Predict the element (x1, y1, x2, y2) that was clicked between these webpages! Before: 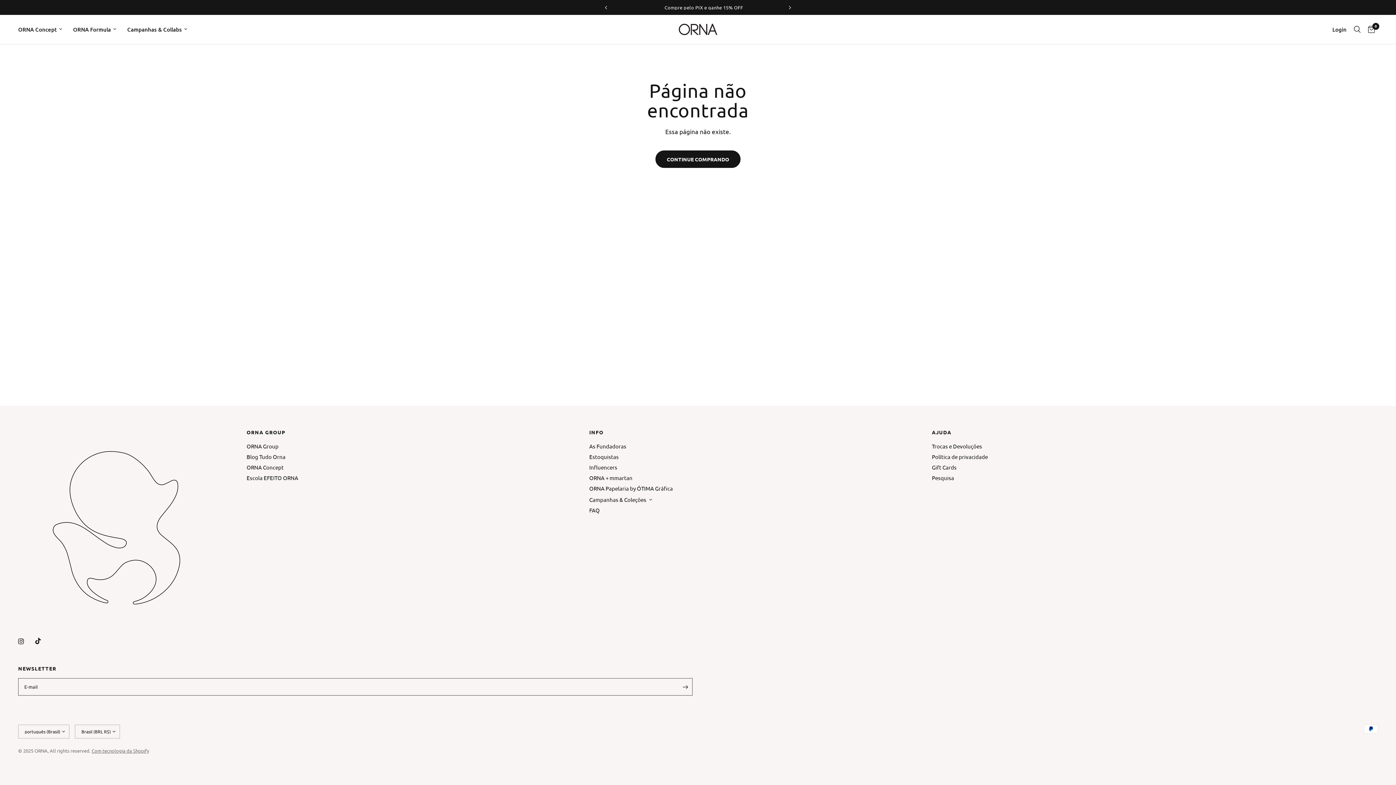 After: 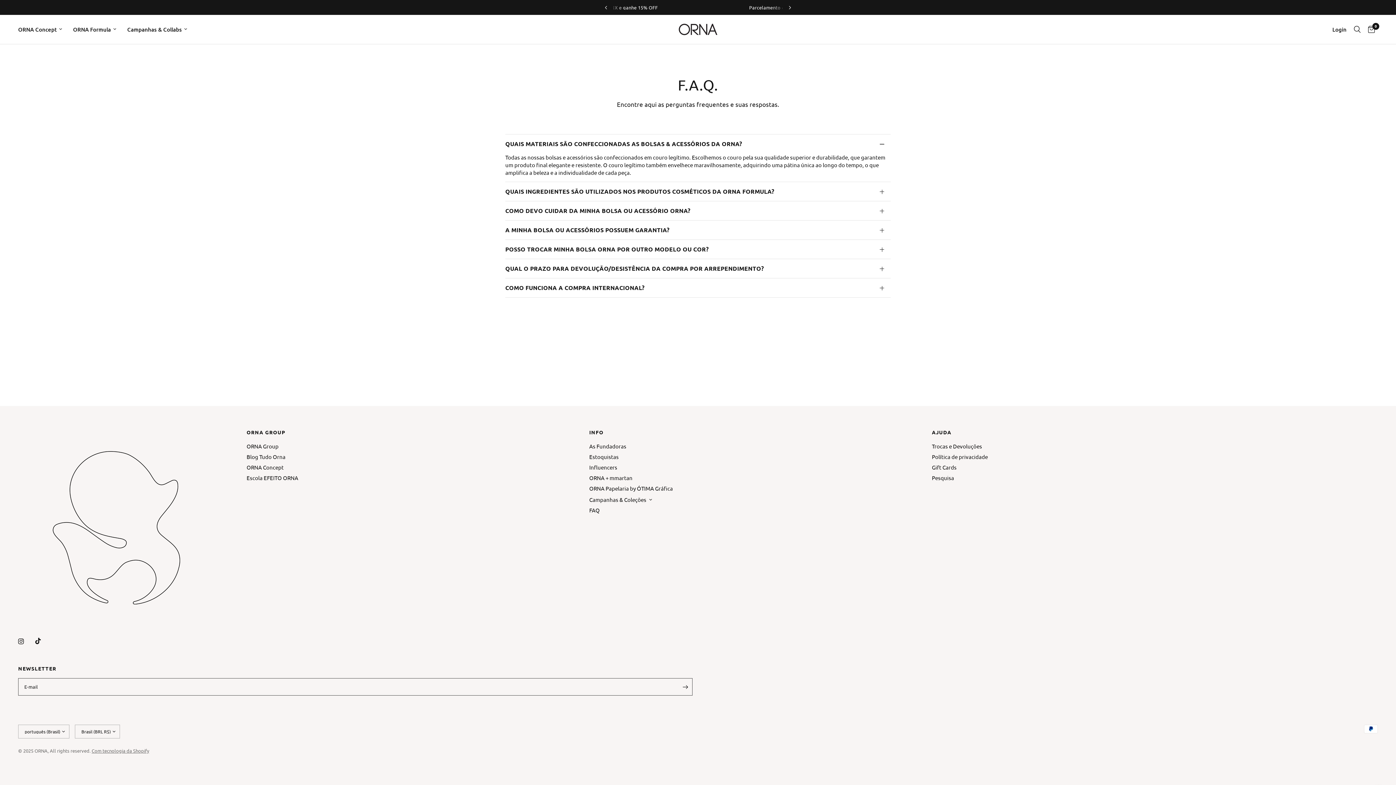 Action: bbox: (589, 506, 599, 513) label: FAQ